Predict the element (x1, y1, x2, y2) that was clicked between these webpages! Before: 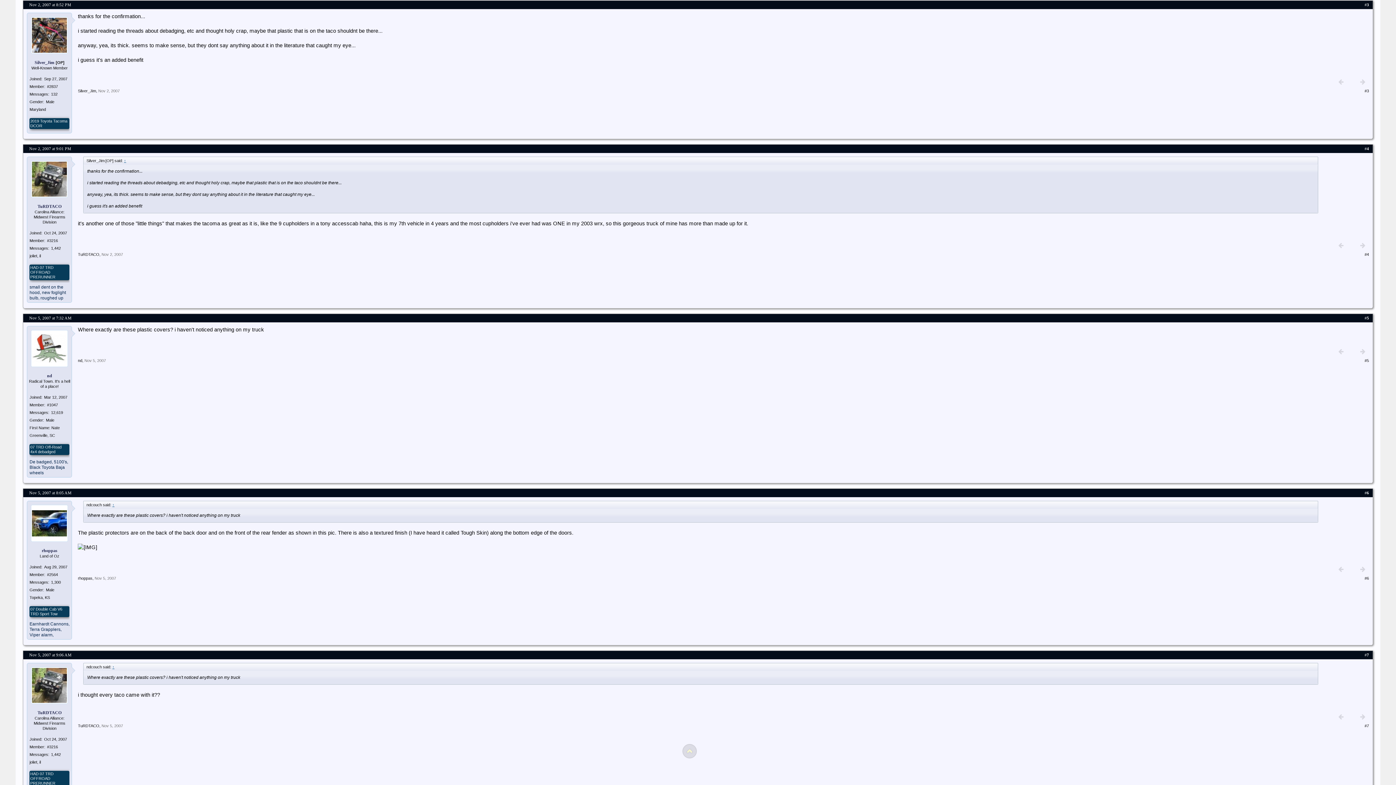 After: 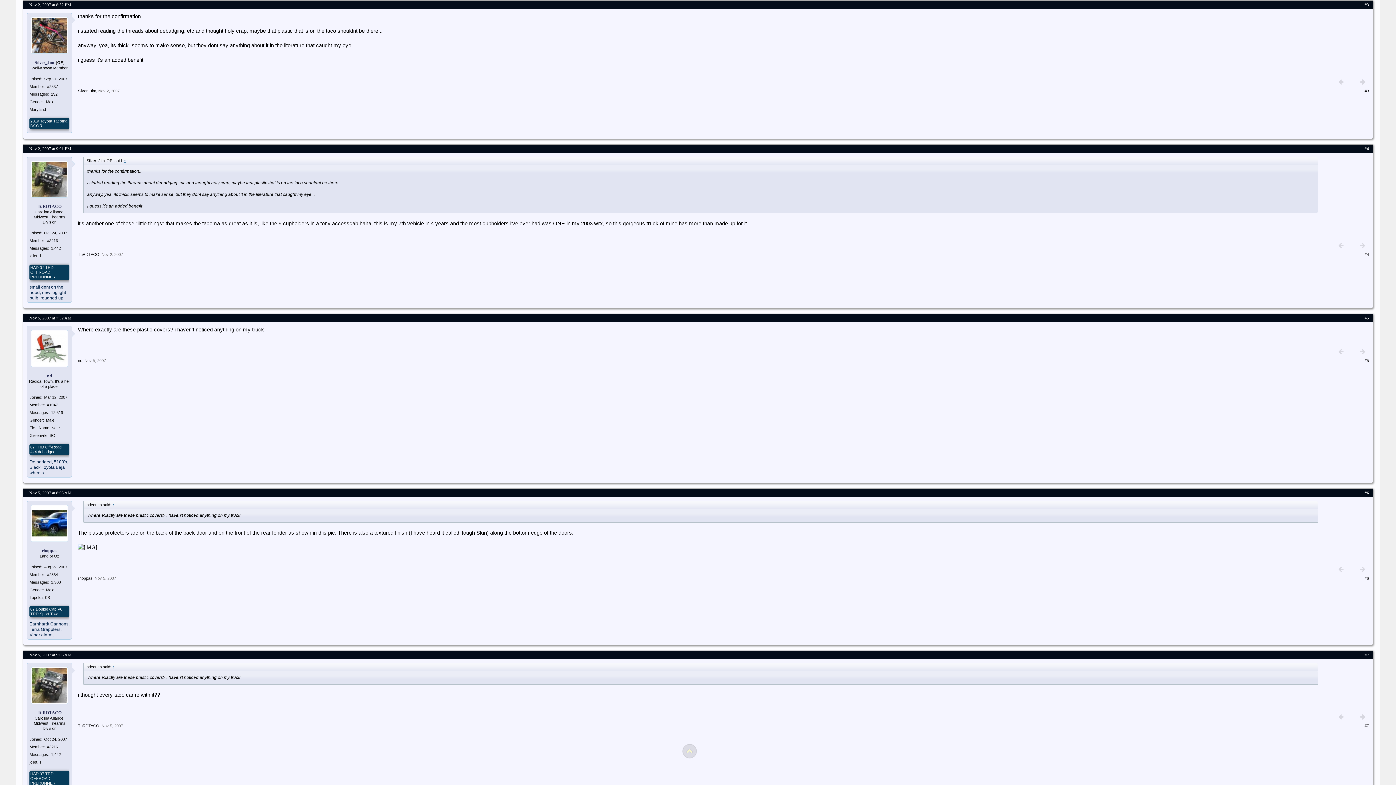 Action: bbox: (77, 88, 96, 93) label: Silver_Jim